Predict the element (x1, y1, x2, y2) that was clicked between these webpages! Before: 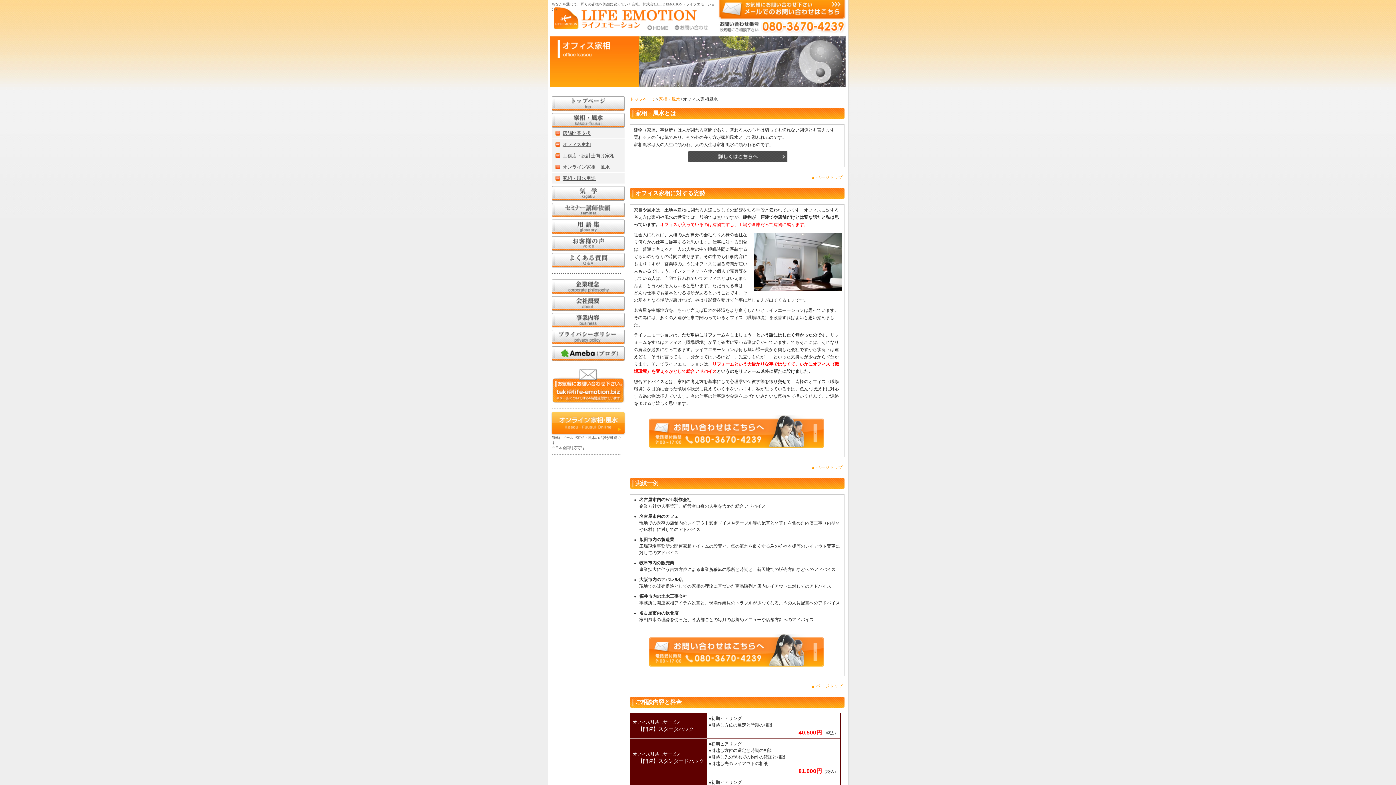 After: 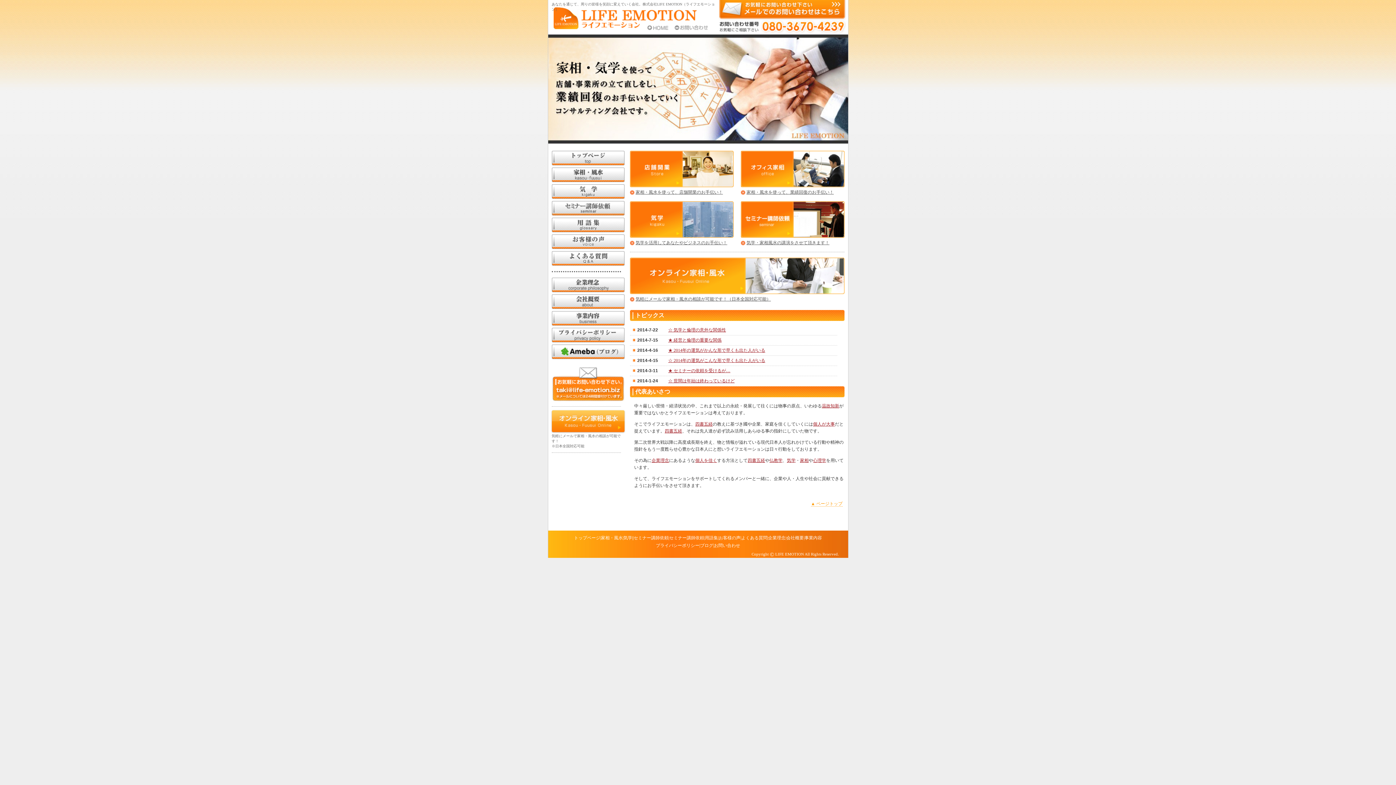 Action: bbox: (553, 21, 717, 30)